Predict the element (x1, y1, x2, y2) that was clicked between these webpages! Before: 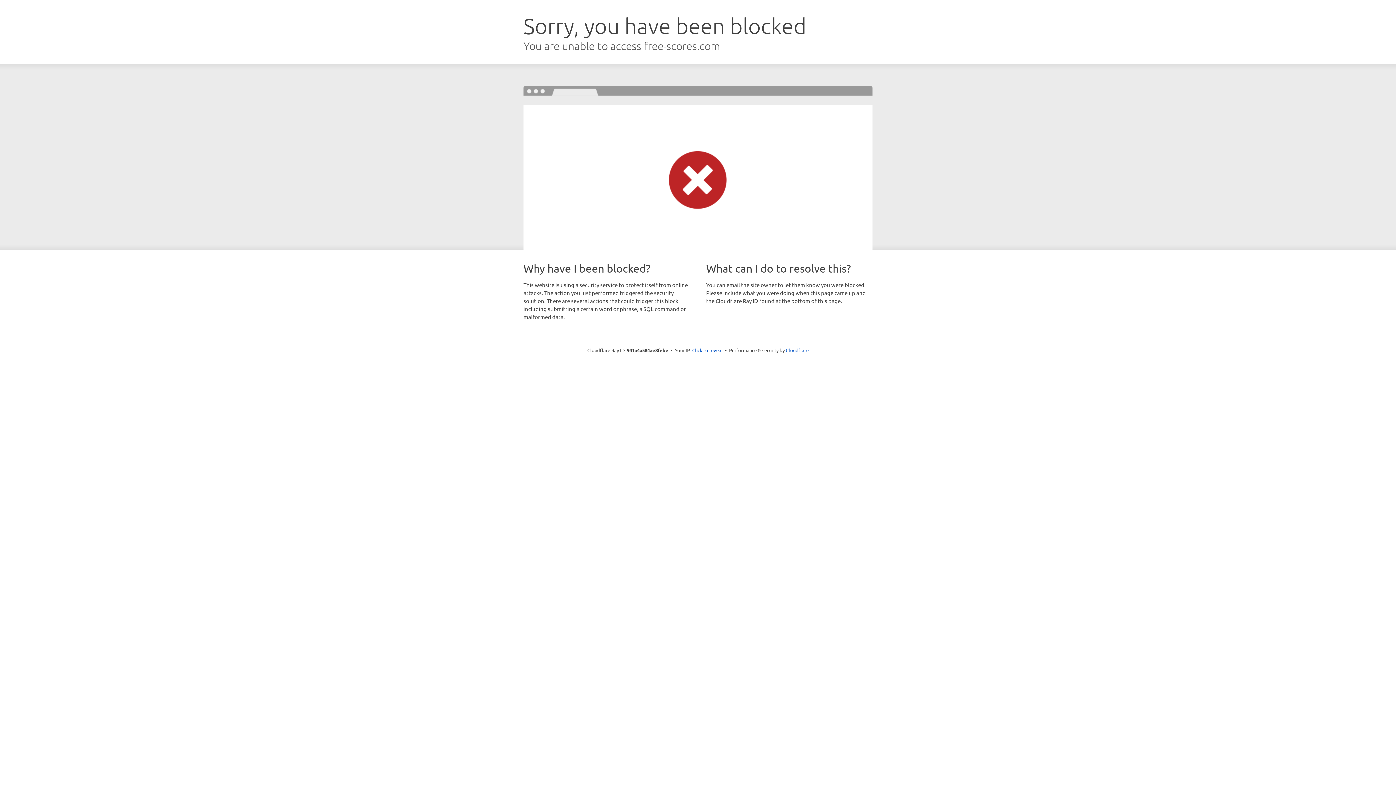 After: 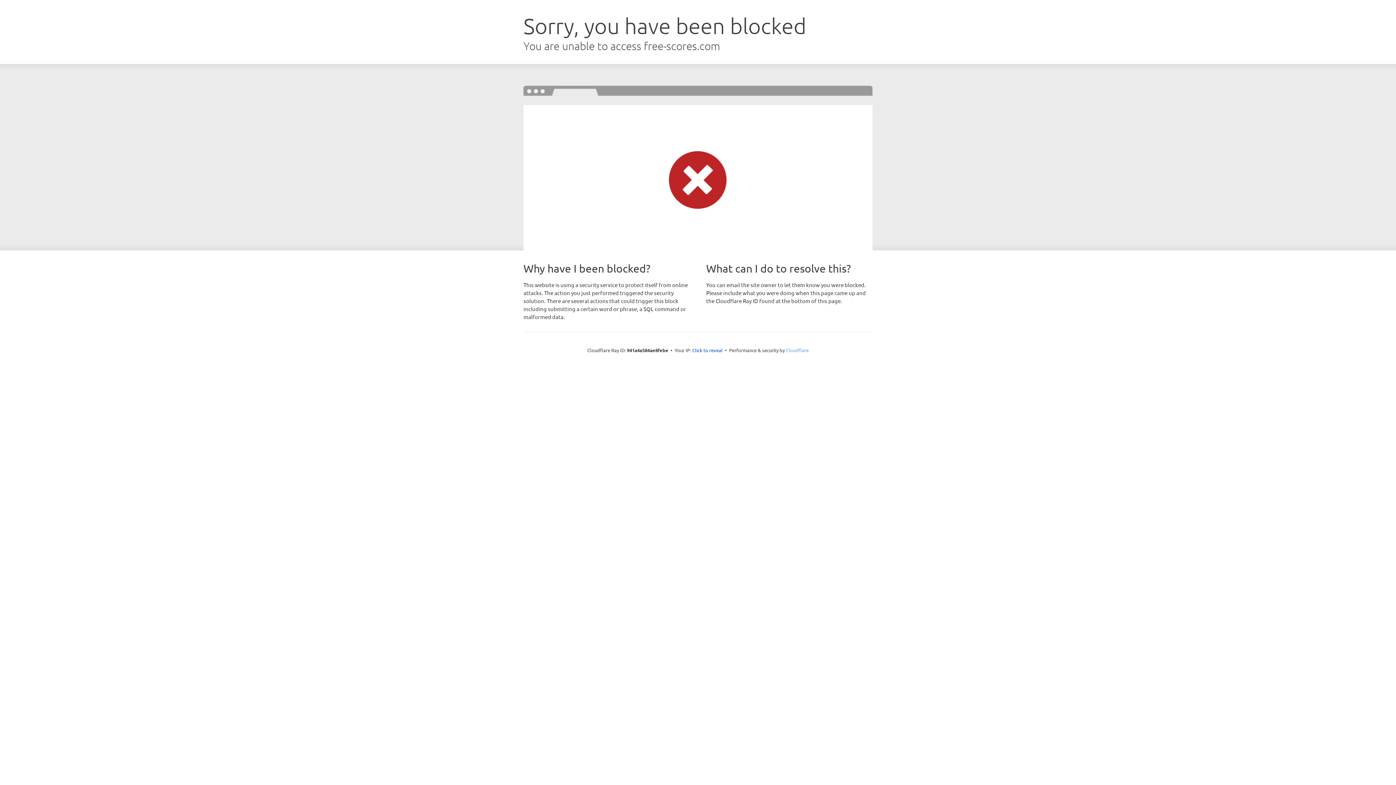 Action: bbox: (786, 347, 808, 353) label: Cloudflare